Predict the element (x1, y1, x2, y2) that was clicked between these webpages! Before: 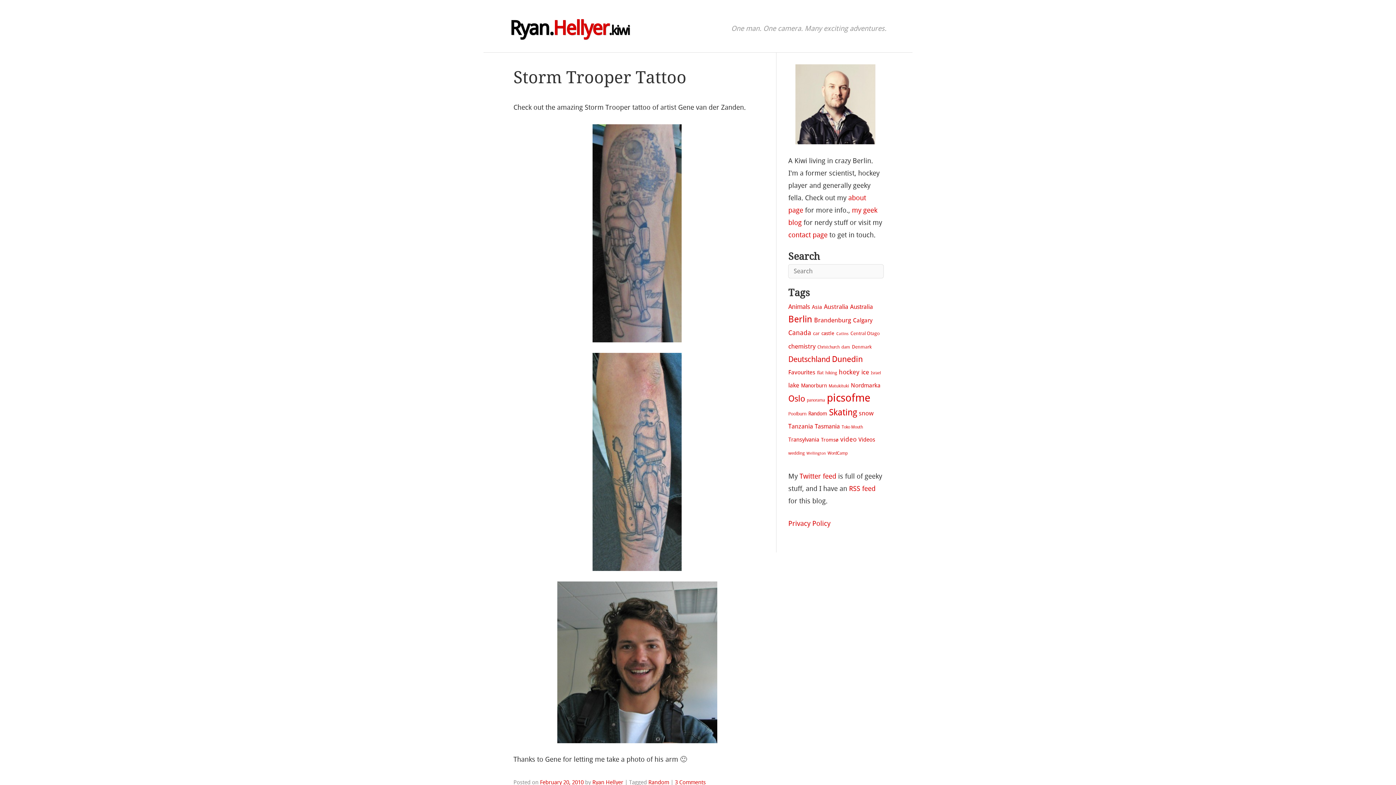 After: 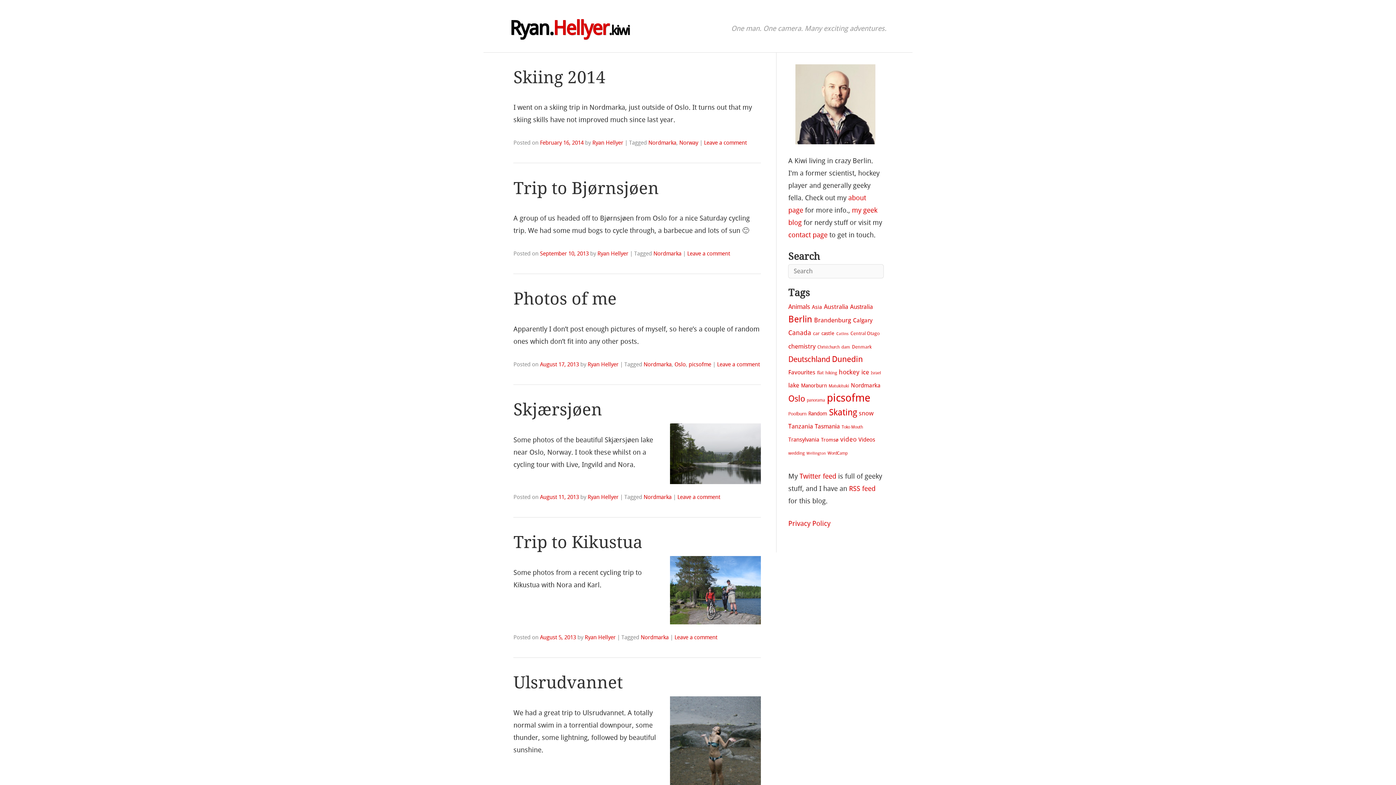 Action: label: Nordmarka (20 items) bbox: (851, 382, 880, 389)